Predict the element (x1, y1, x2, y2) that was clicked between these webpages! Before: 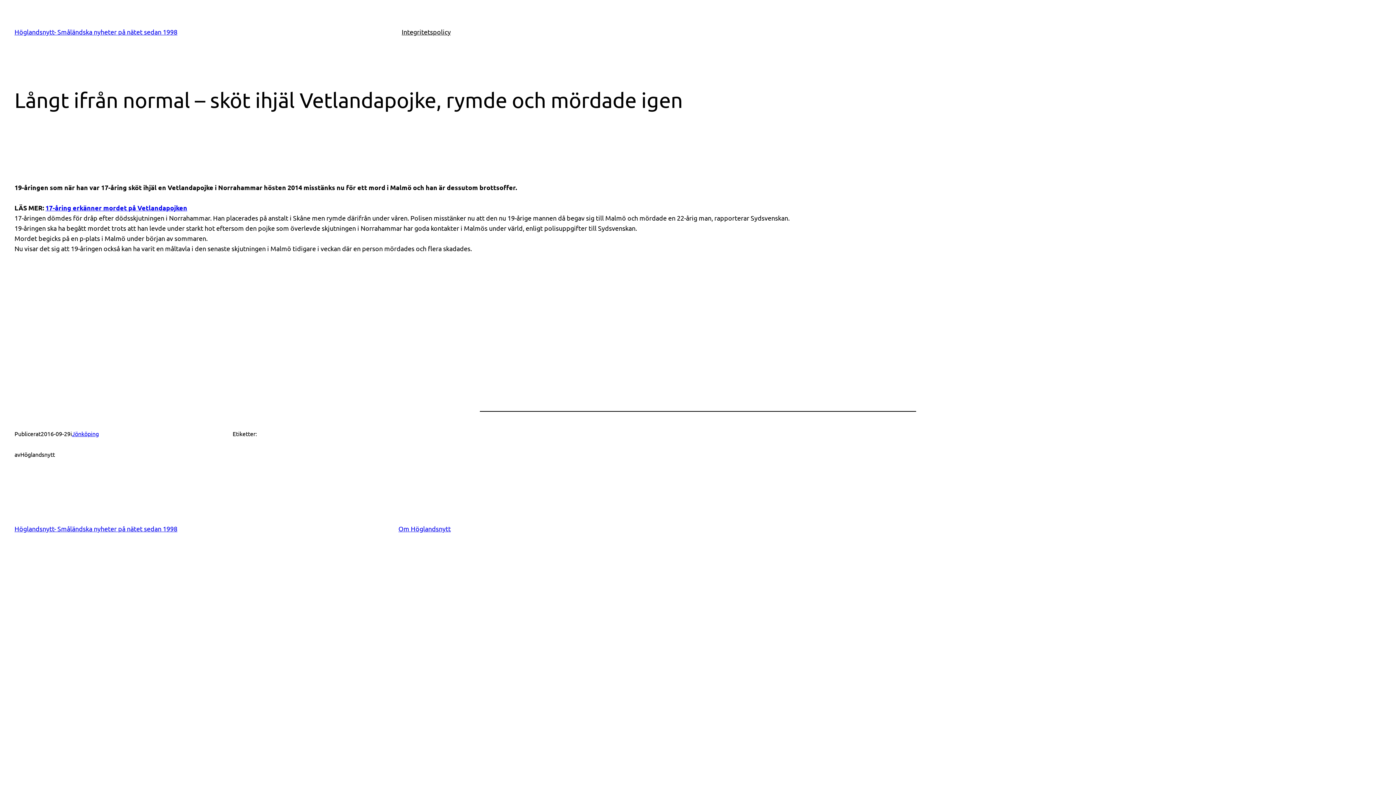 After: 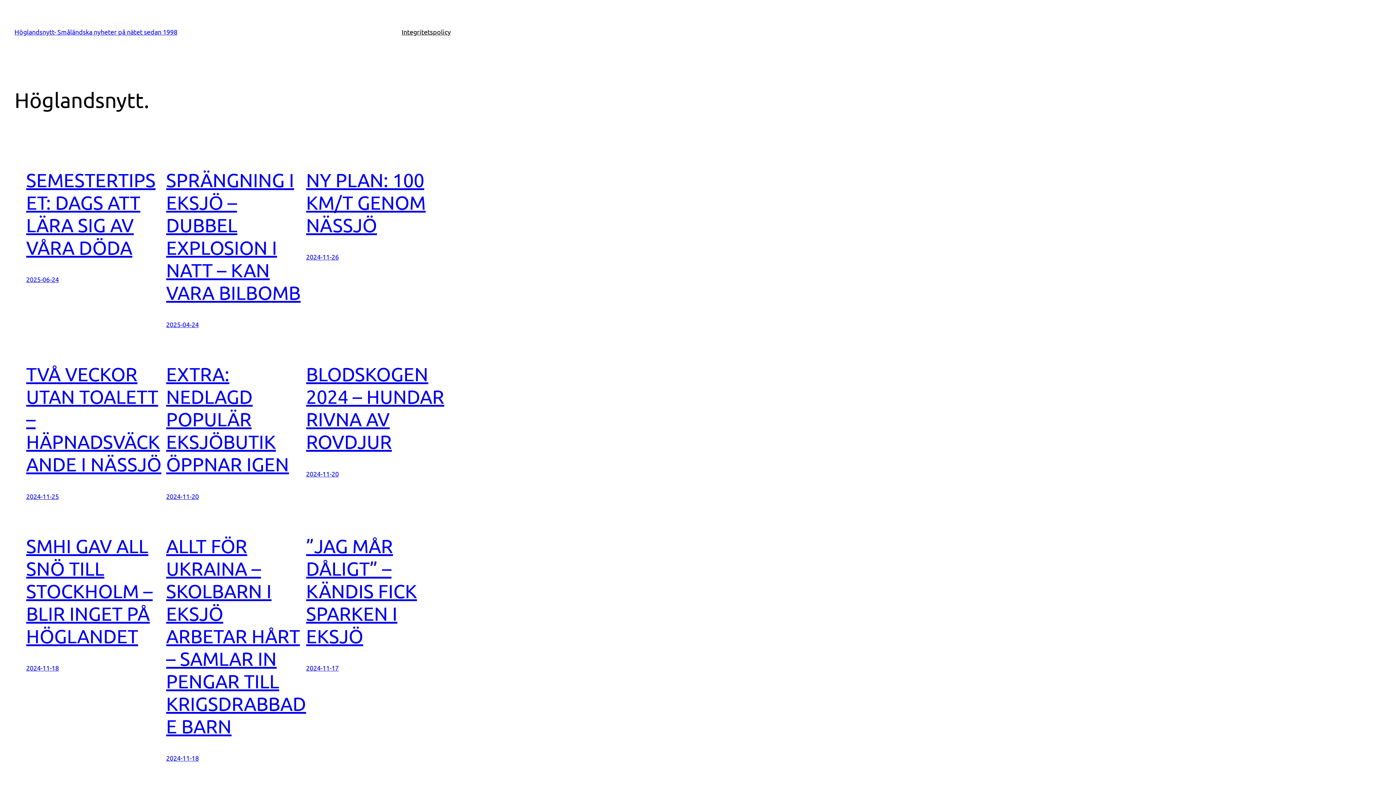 Action: bbox: (14, 525, 177, 532) label: Höglandsnytt- Småländska nyheter på nätet sedan 1998